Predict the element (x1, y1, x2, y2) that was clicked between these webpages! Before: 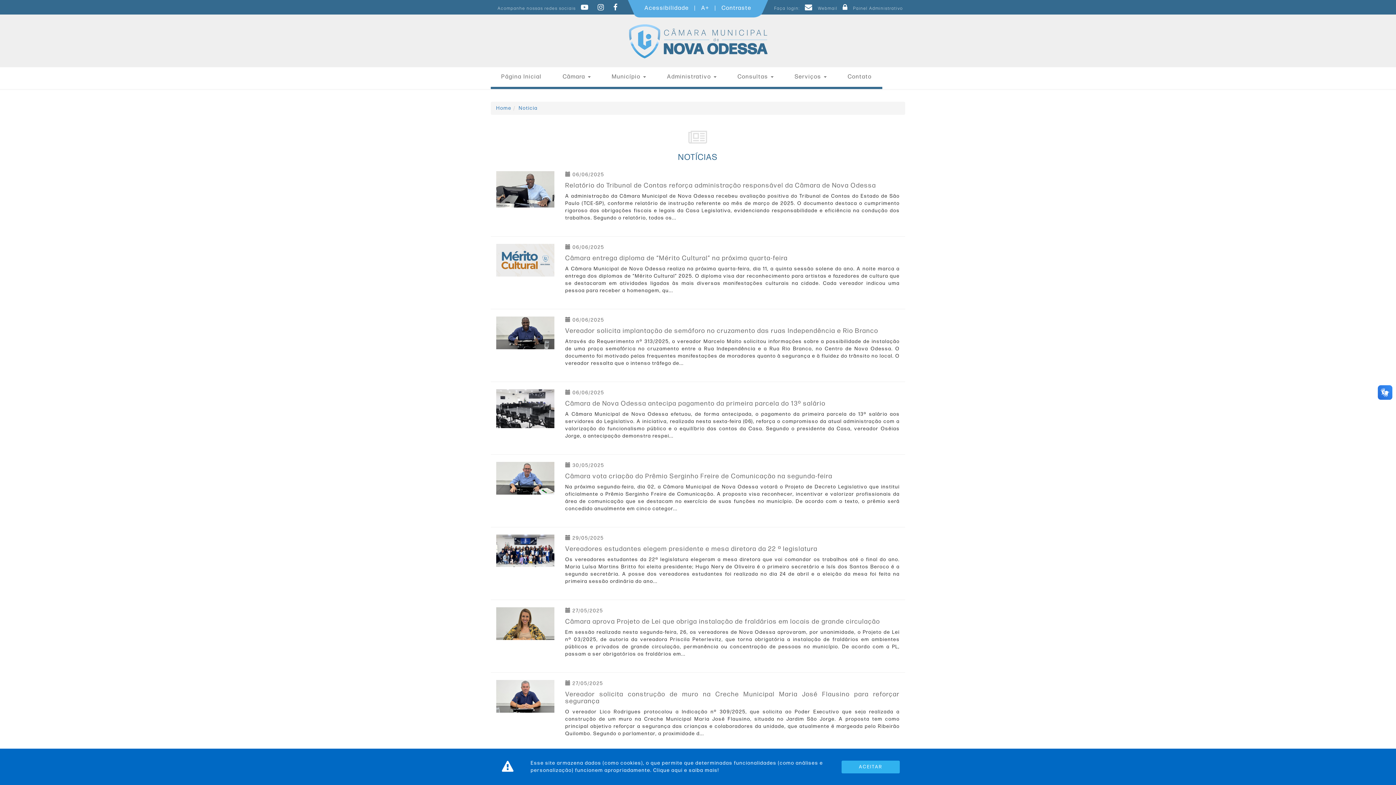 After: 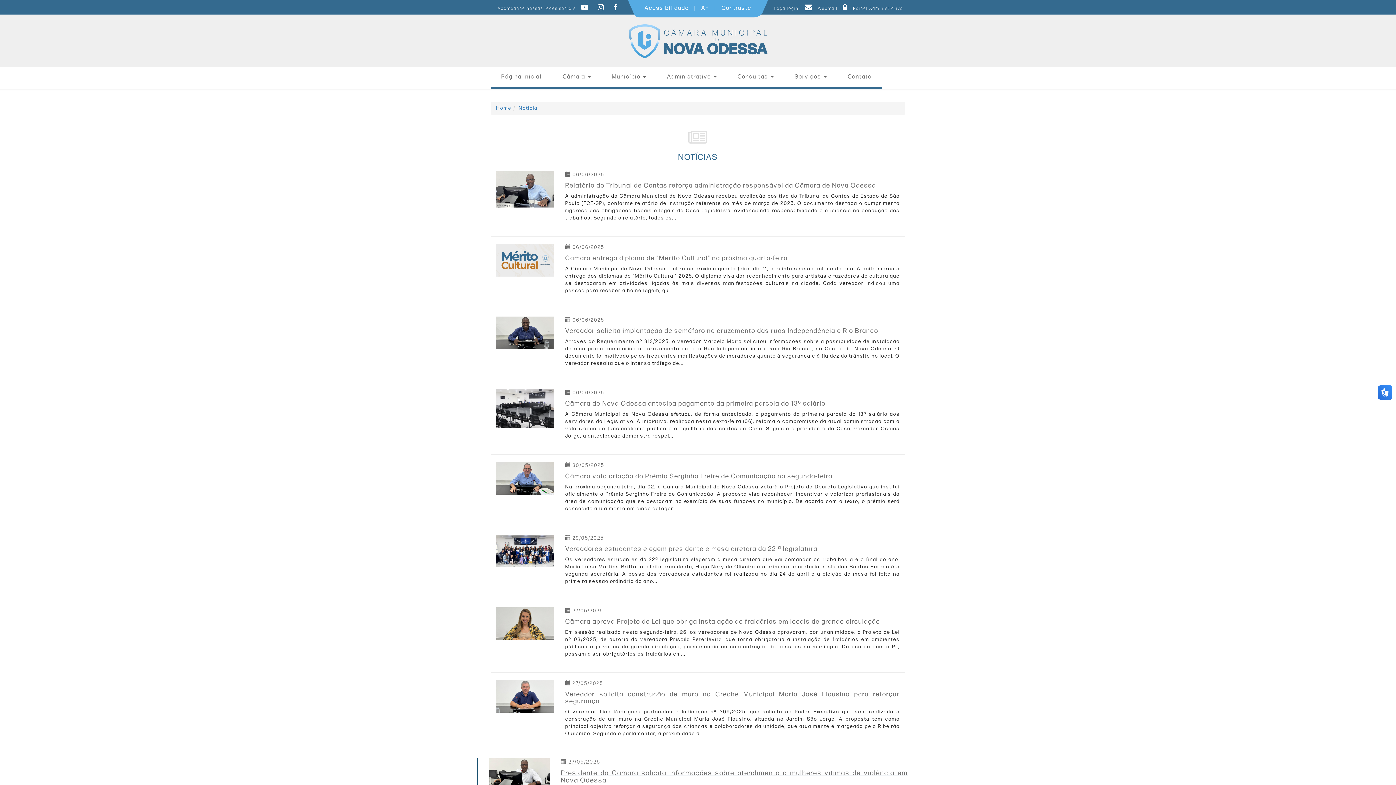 Action: bbox: (841, 760, 900, 773) label: ACEITAR